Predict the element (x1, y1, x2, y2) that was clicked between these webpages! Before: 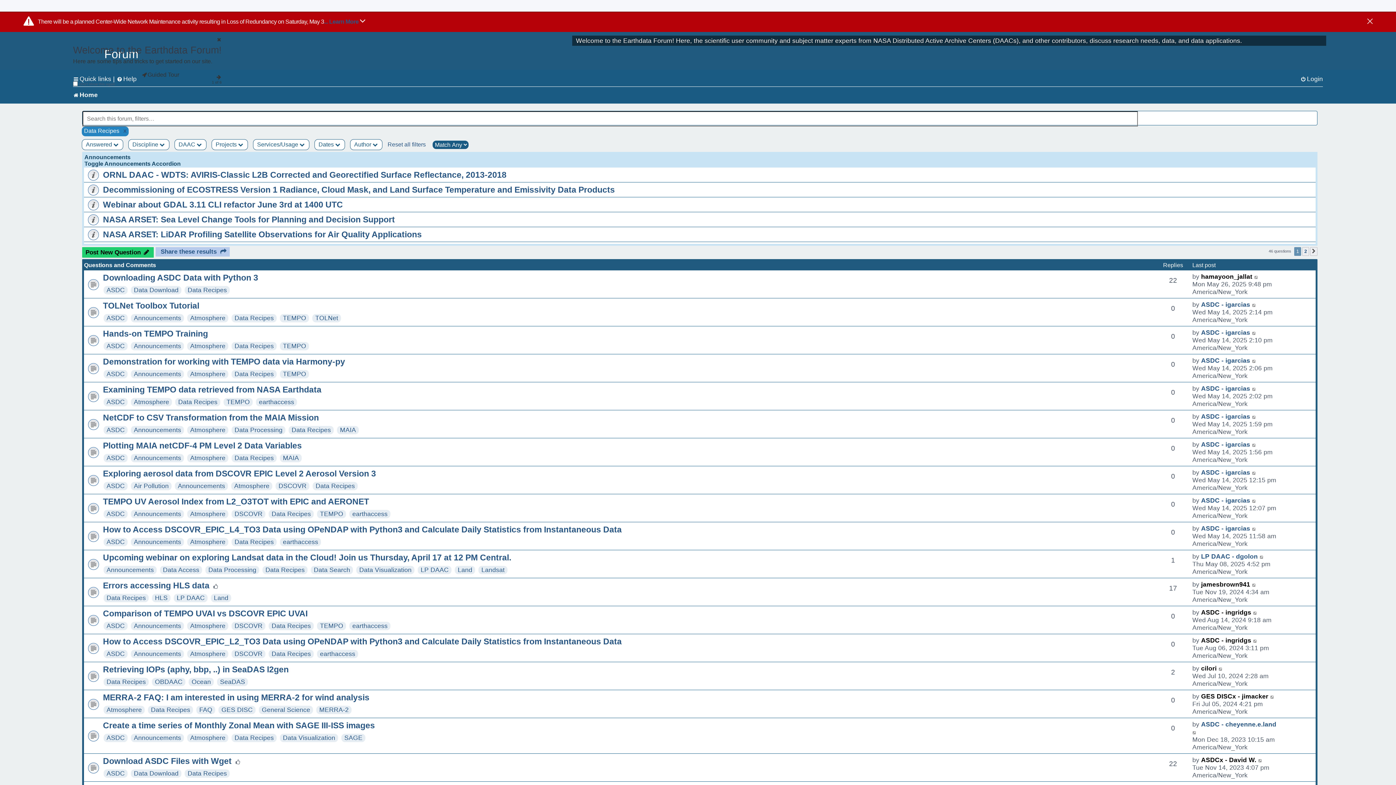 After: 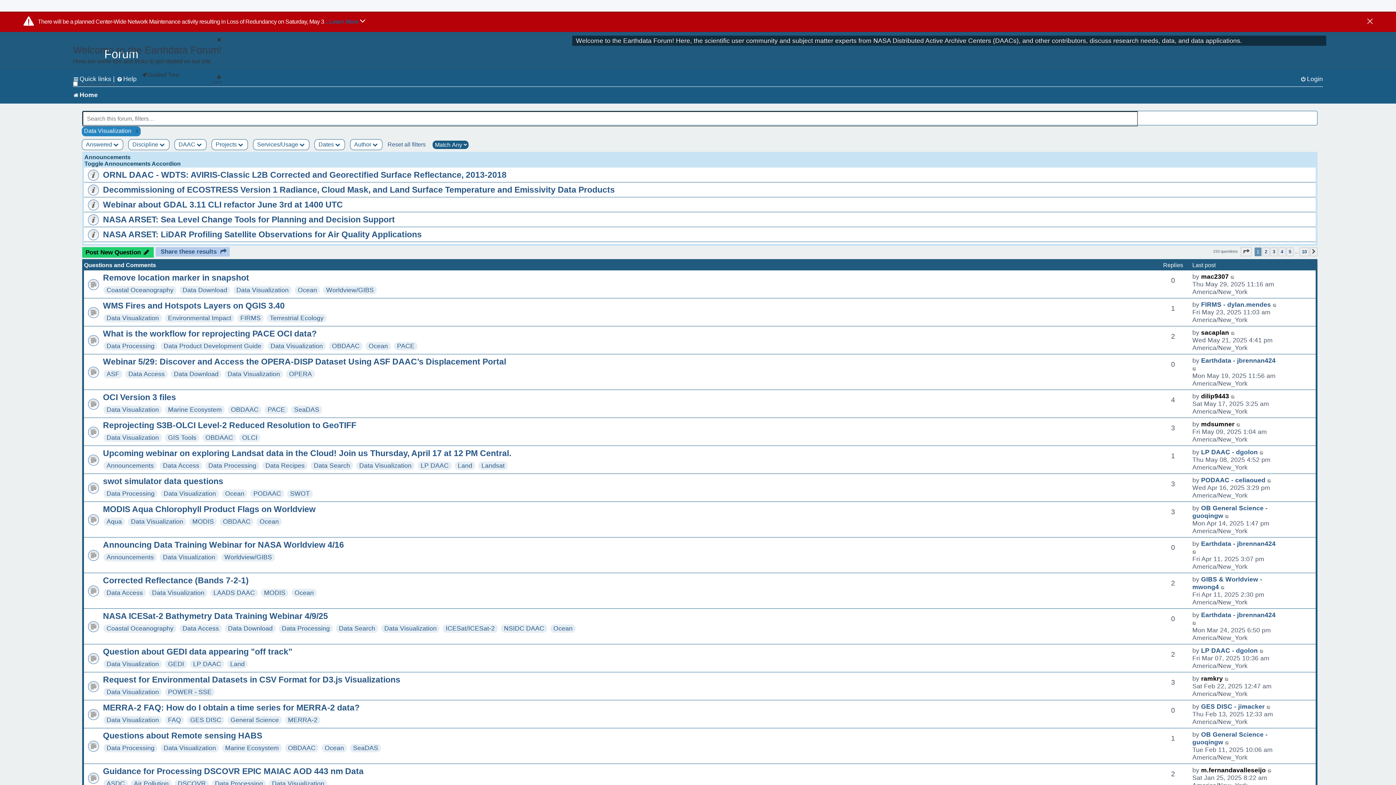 Action: label: Data Visualization bbox: (359, 566, 411, 573)